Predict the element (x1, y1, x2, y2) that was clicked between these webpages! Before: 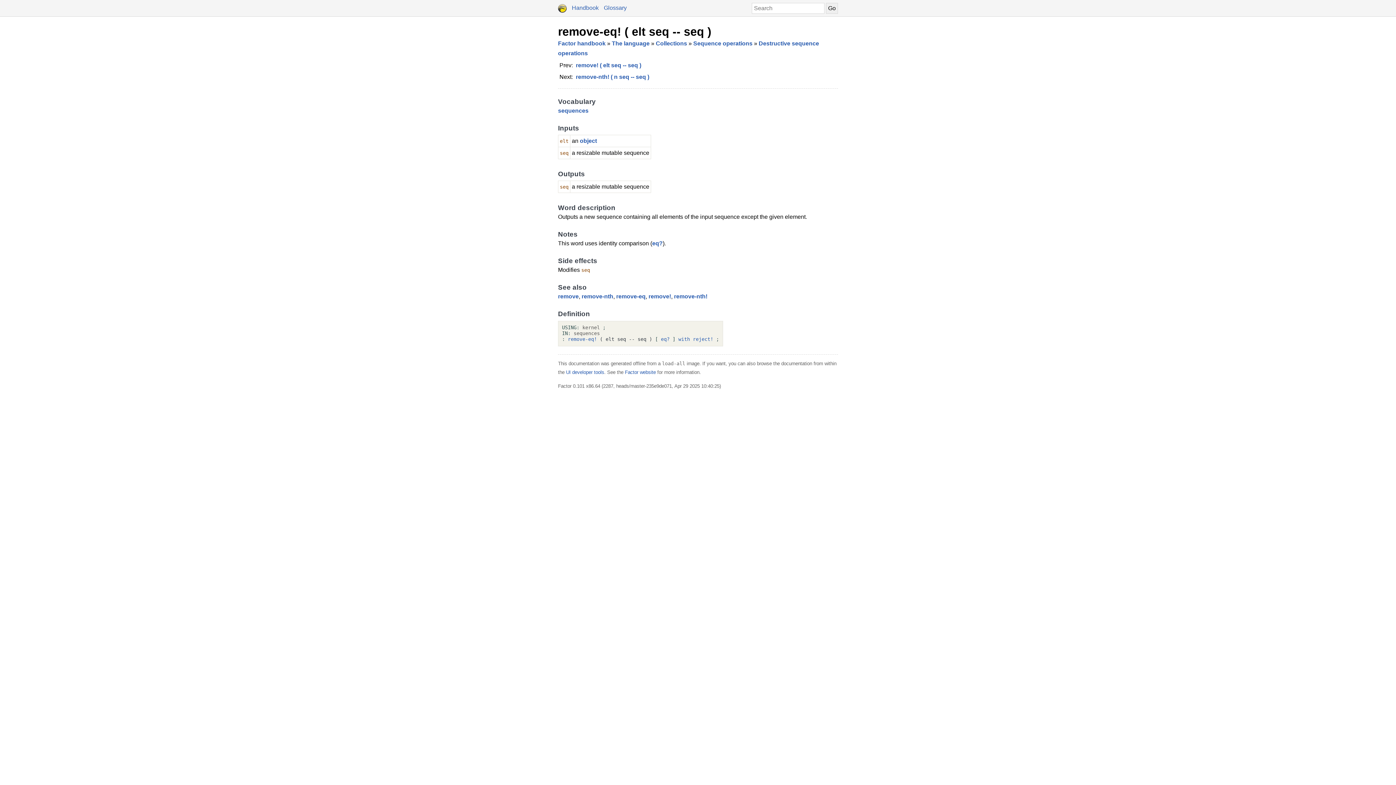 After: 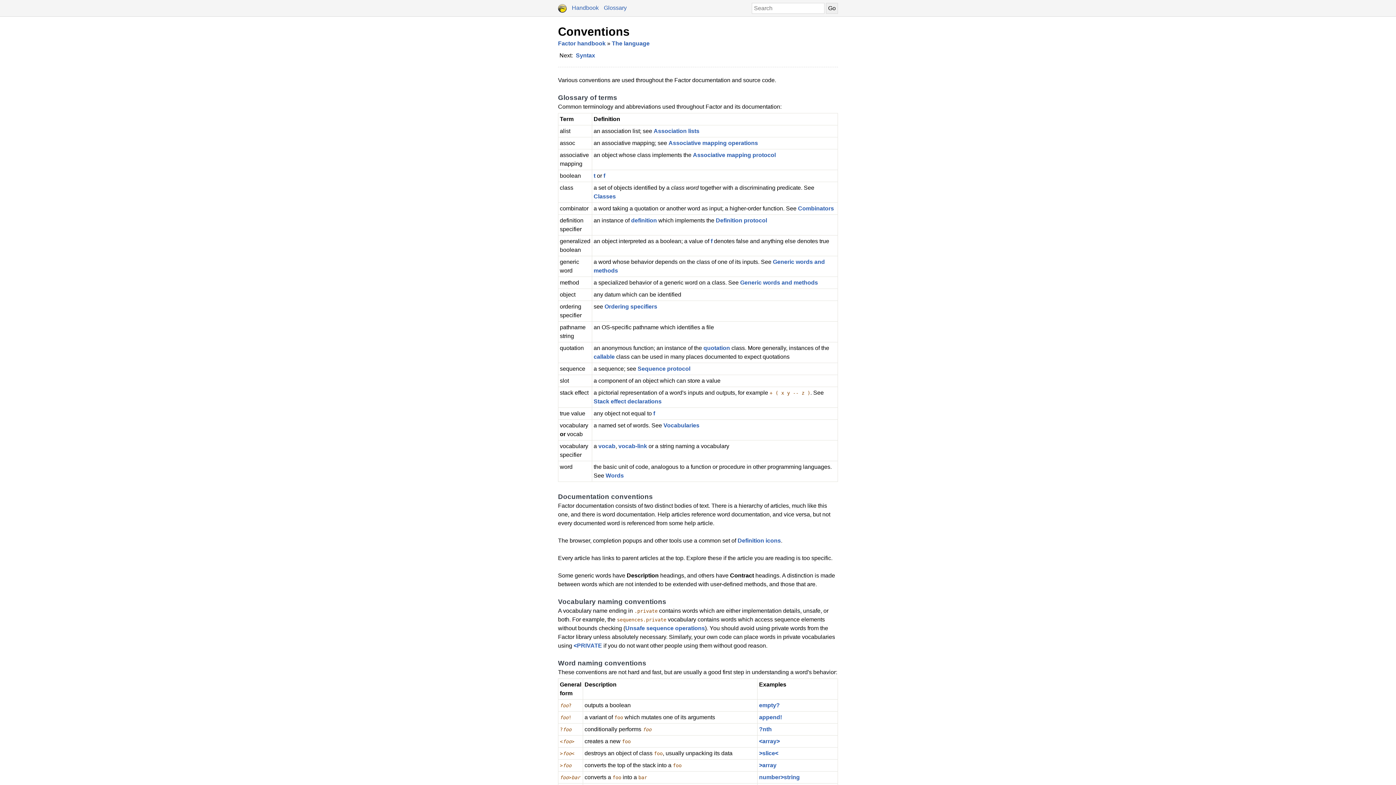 Action: label: Glossary bbox: (604, 4, 626, 10)